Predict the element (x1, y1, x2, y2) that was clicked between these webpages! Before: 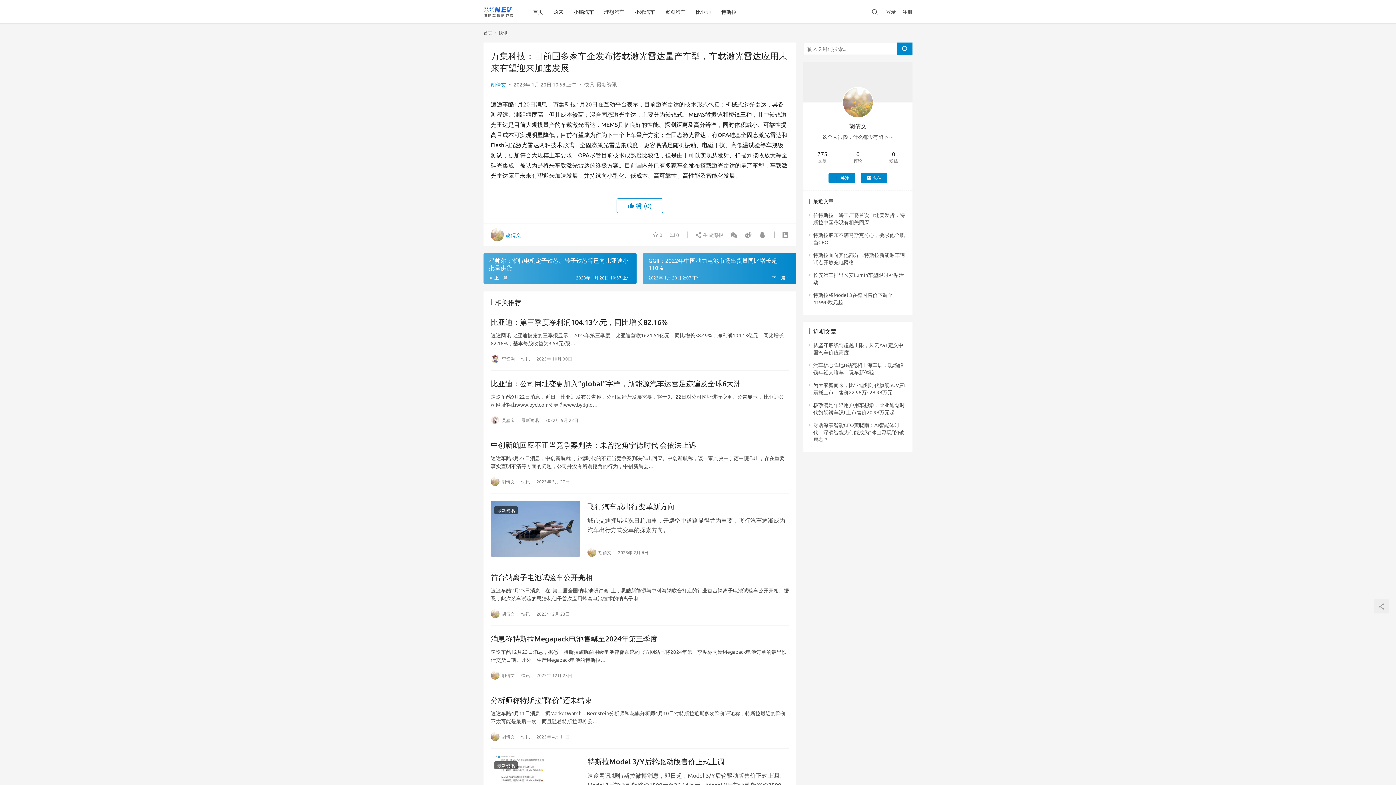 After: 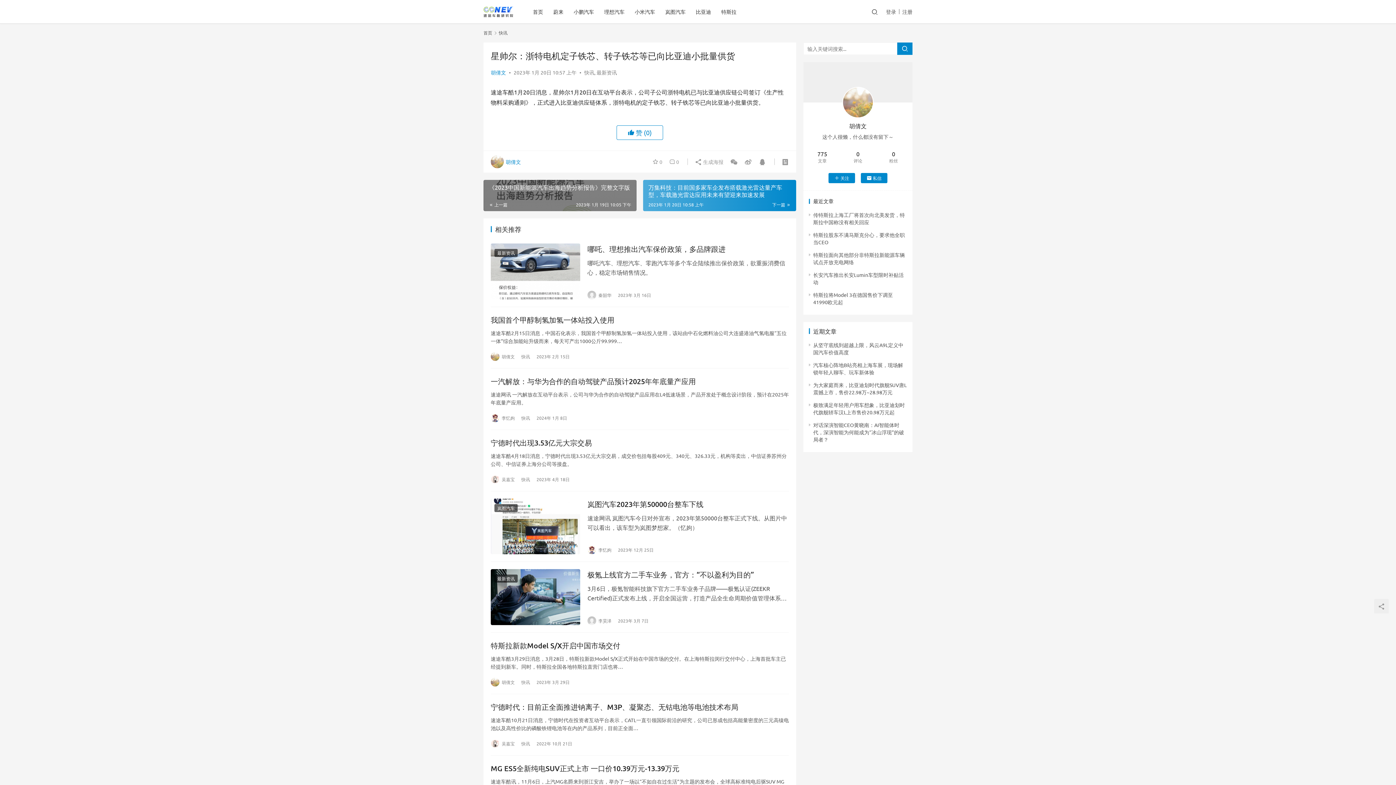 Action: label: 星帅尔：浙特电机定子铁芯、转子铁芯等已向比亚迪小批量供货 bbox: (483, 253, 636, 284)